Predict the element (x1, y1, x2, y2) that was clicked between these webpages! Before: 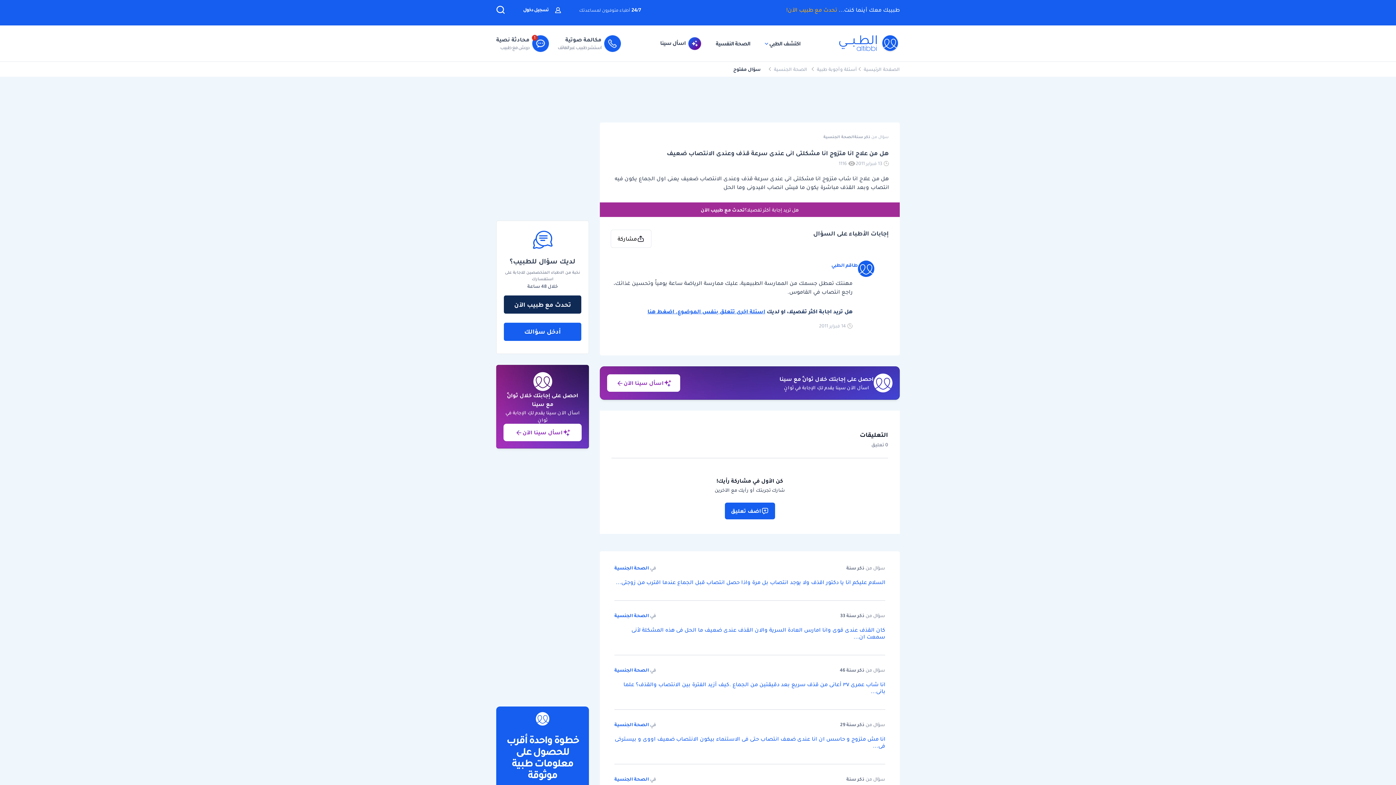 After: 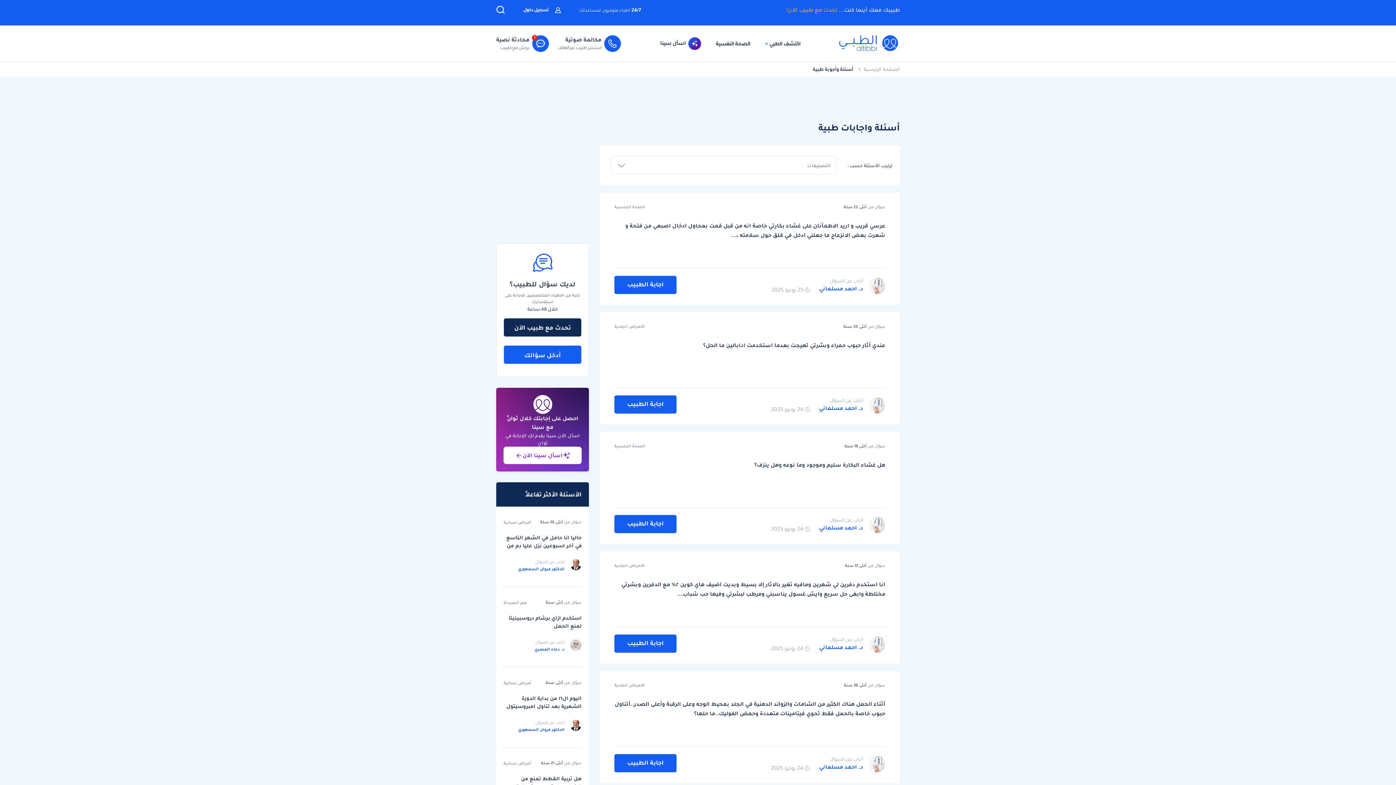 Action: label: أسئلة وأجوبة طبية bbox: (817, 65, 857, 72)